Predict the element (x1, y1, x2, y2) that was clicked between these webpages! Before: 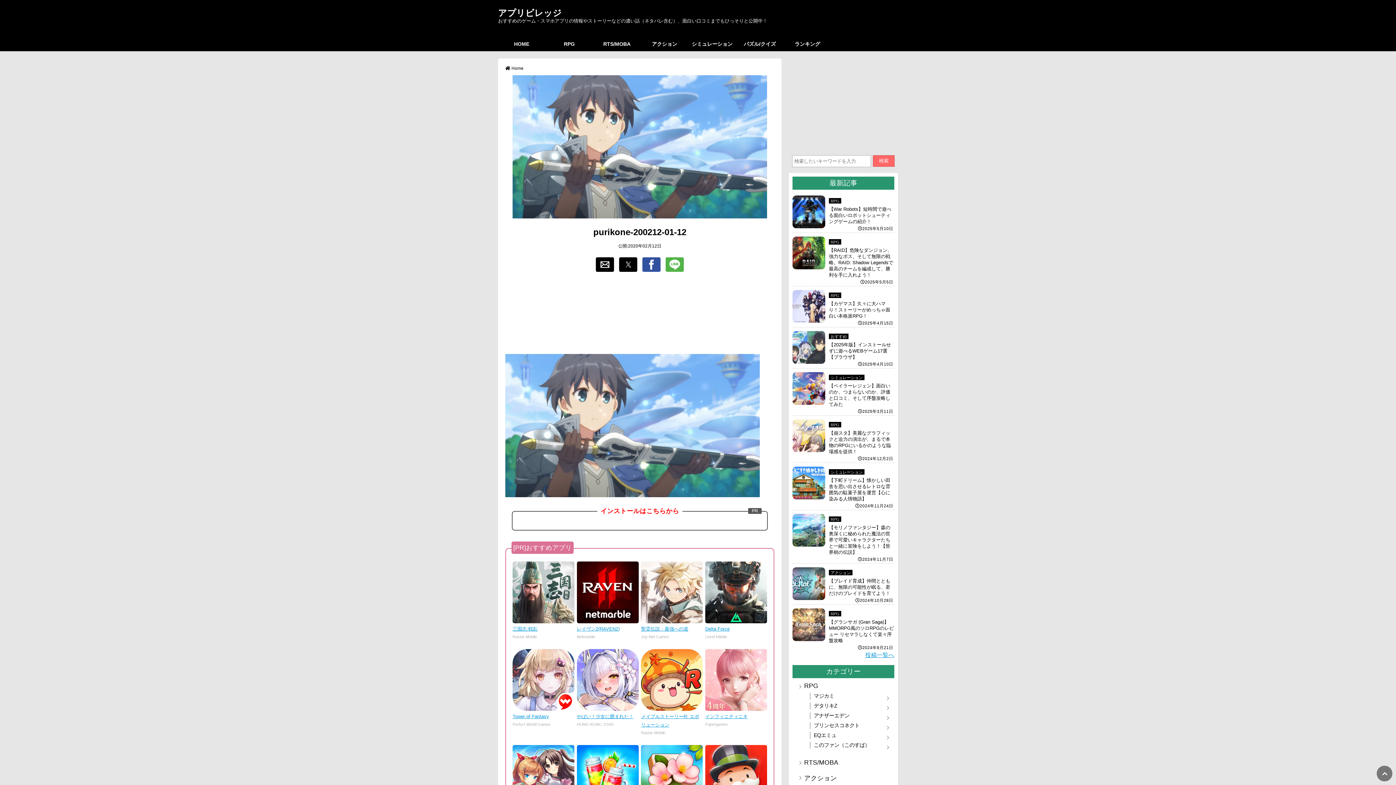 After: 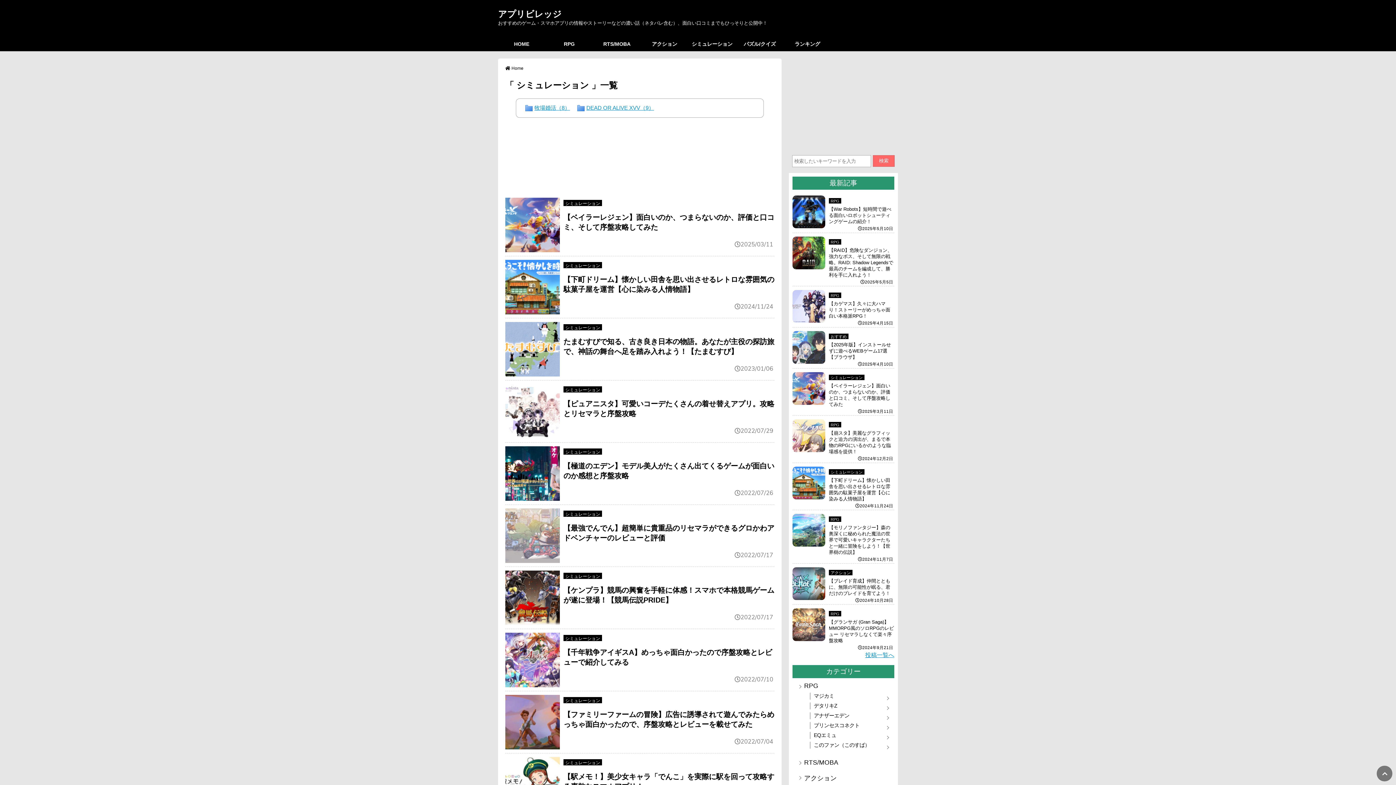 Action: label: シミュレーション bbox: (688, 36, 736, 51)